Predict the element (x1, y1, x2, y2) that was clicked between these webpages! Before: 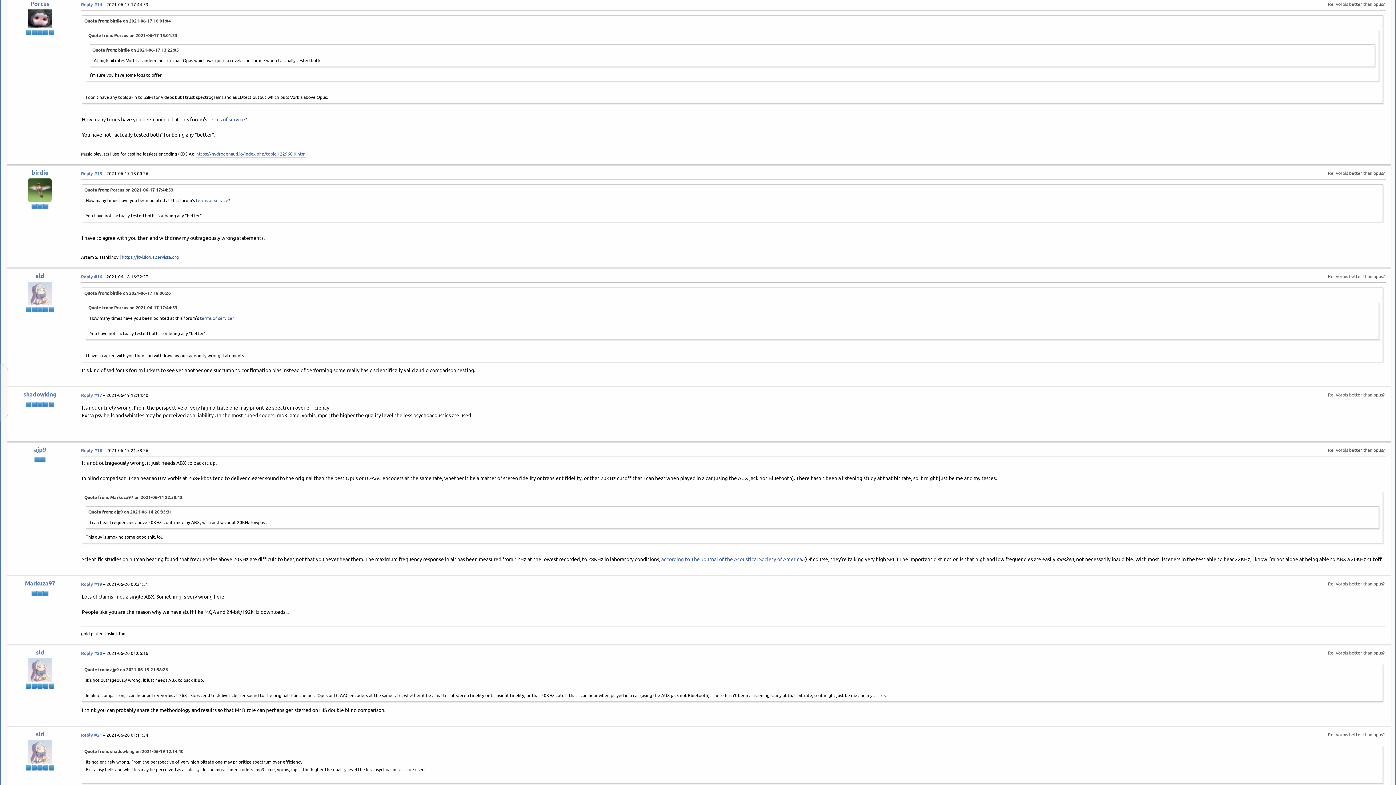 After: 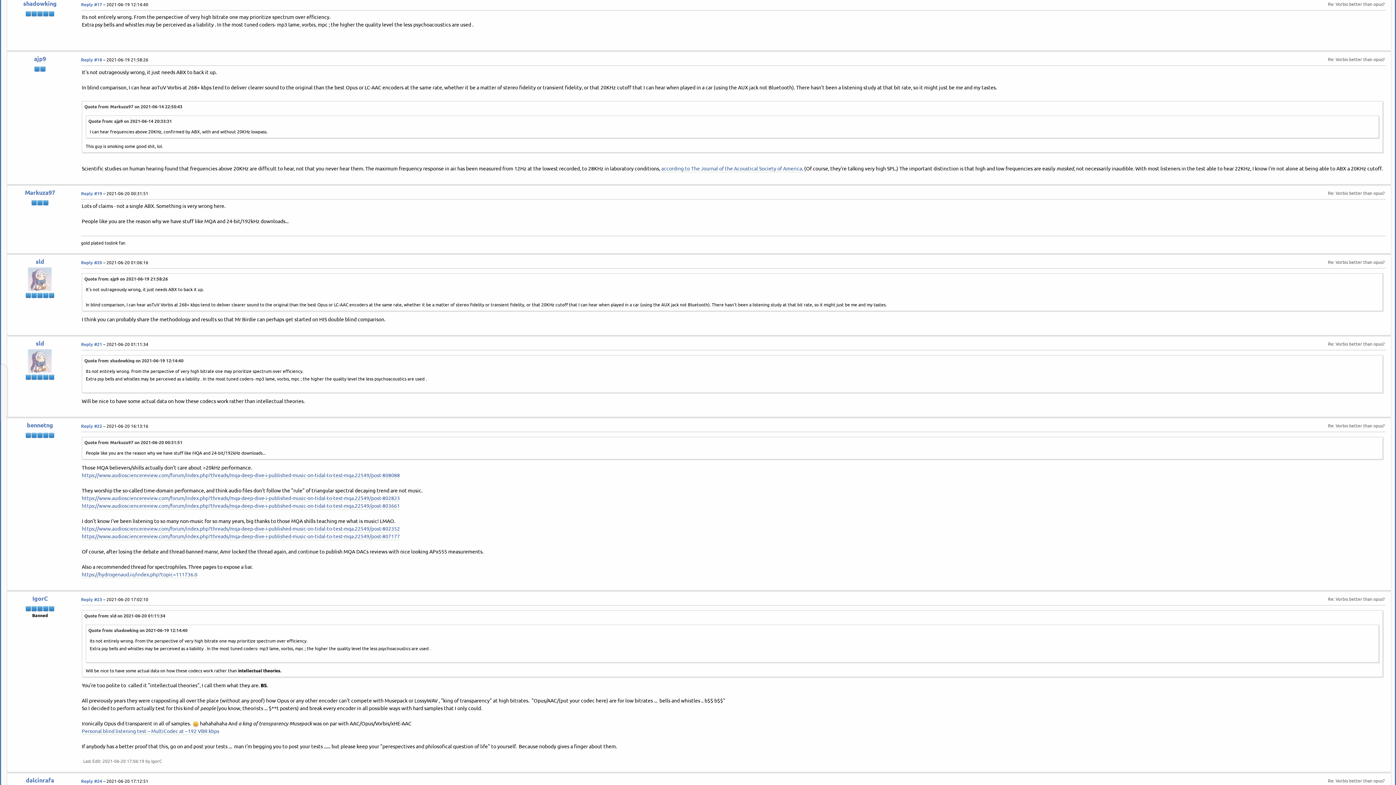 Action: label: Quote from: shadowking on 2021-06-19 12:14:40 bbox: (84, 748, 183, 754)